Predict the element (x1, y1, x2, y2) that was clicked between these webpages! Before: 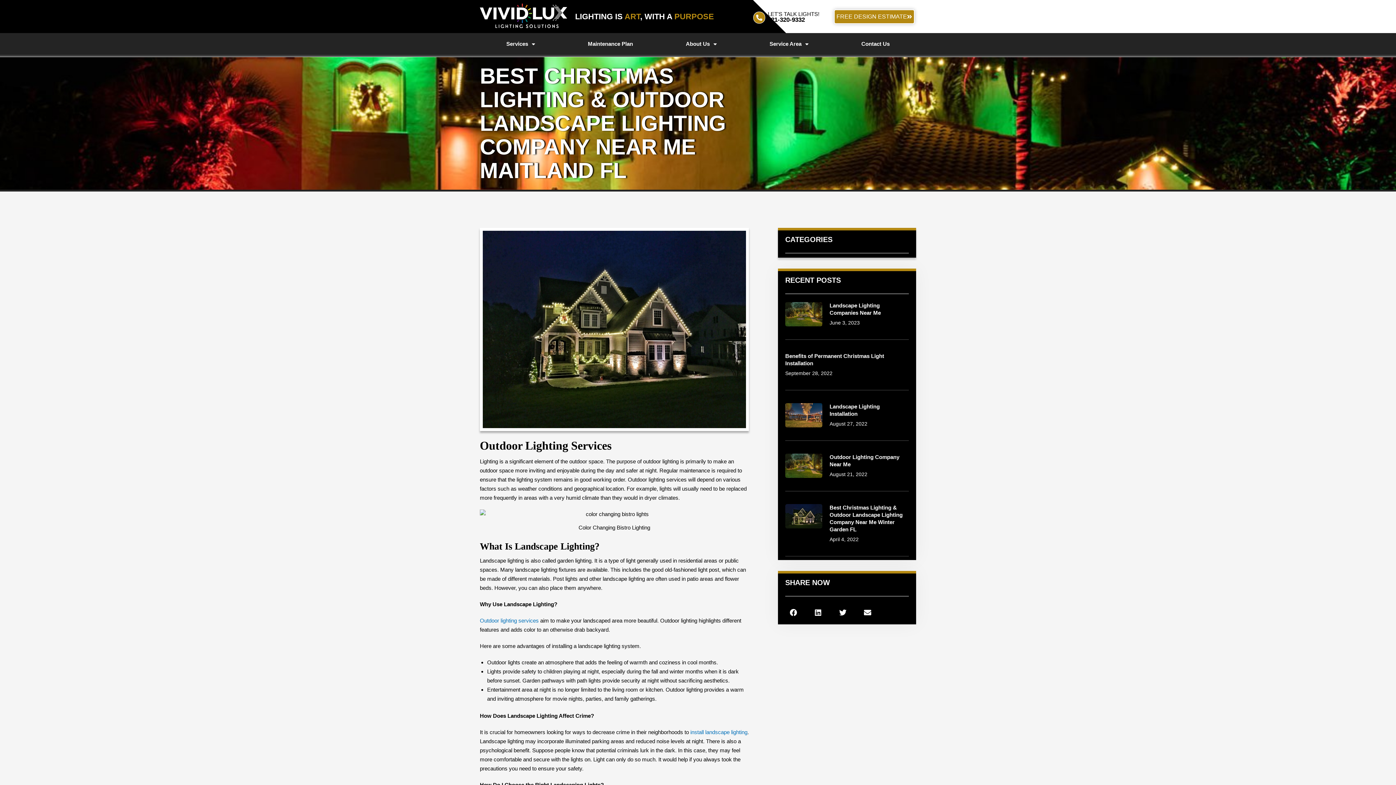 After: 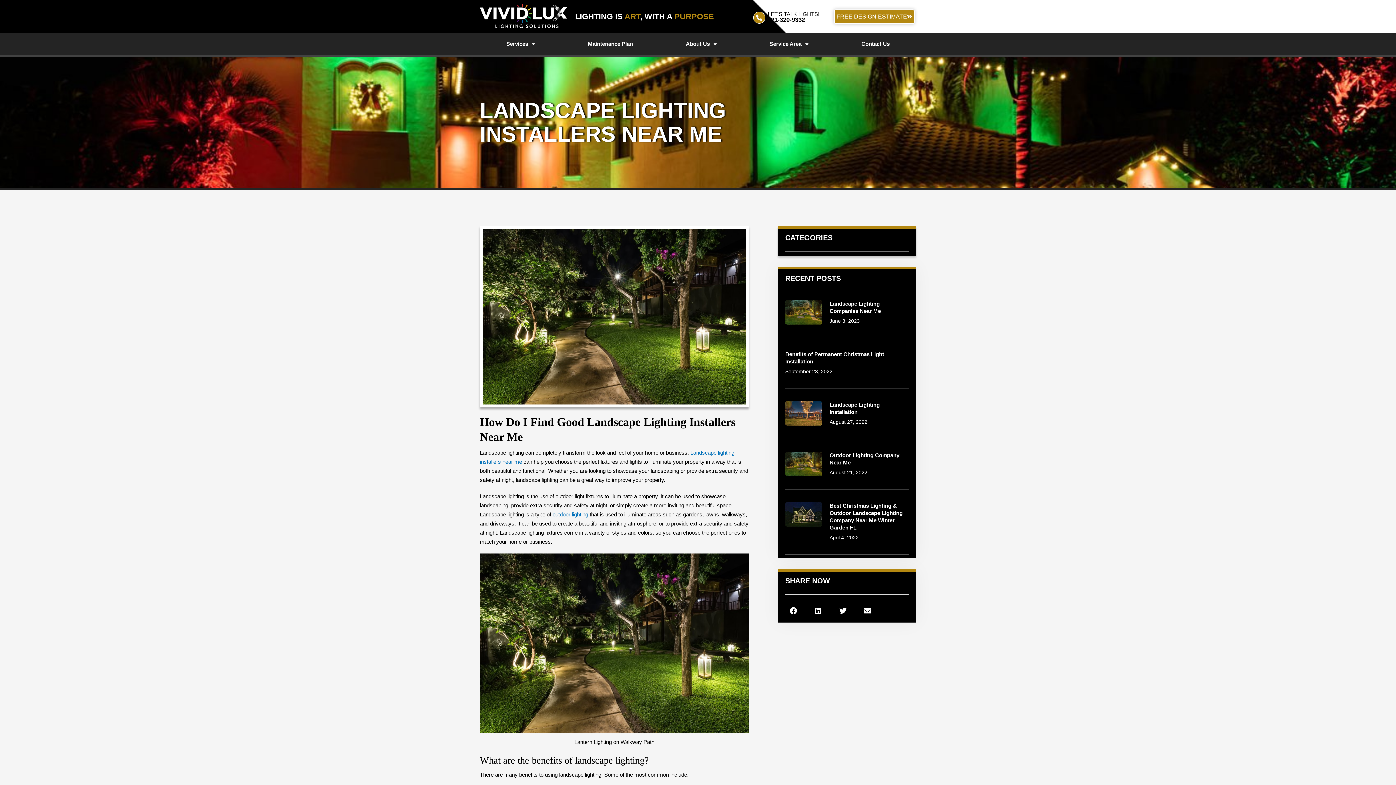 Action: label: install landscape lighting bbox: (690, 729, 747, 735)